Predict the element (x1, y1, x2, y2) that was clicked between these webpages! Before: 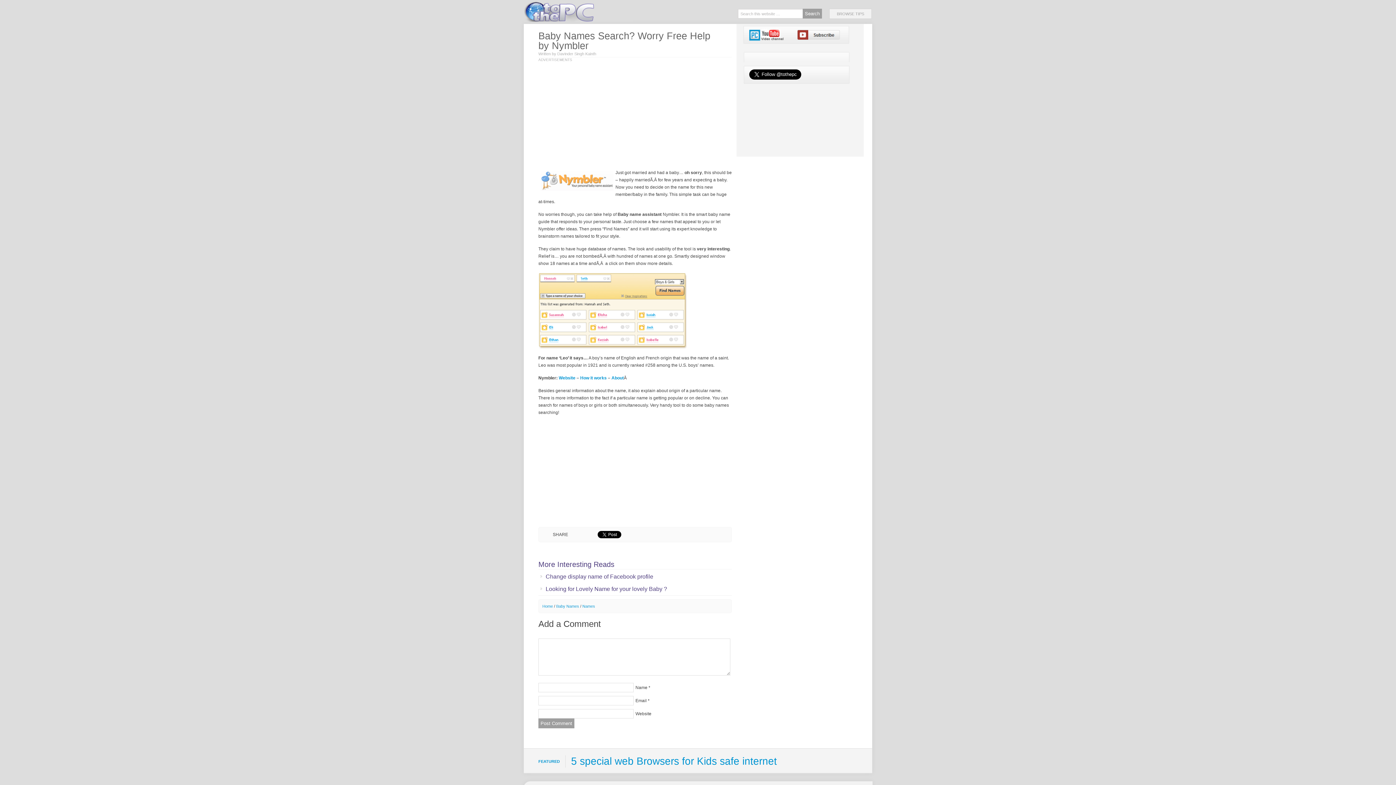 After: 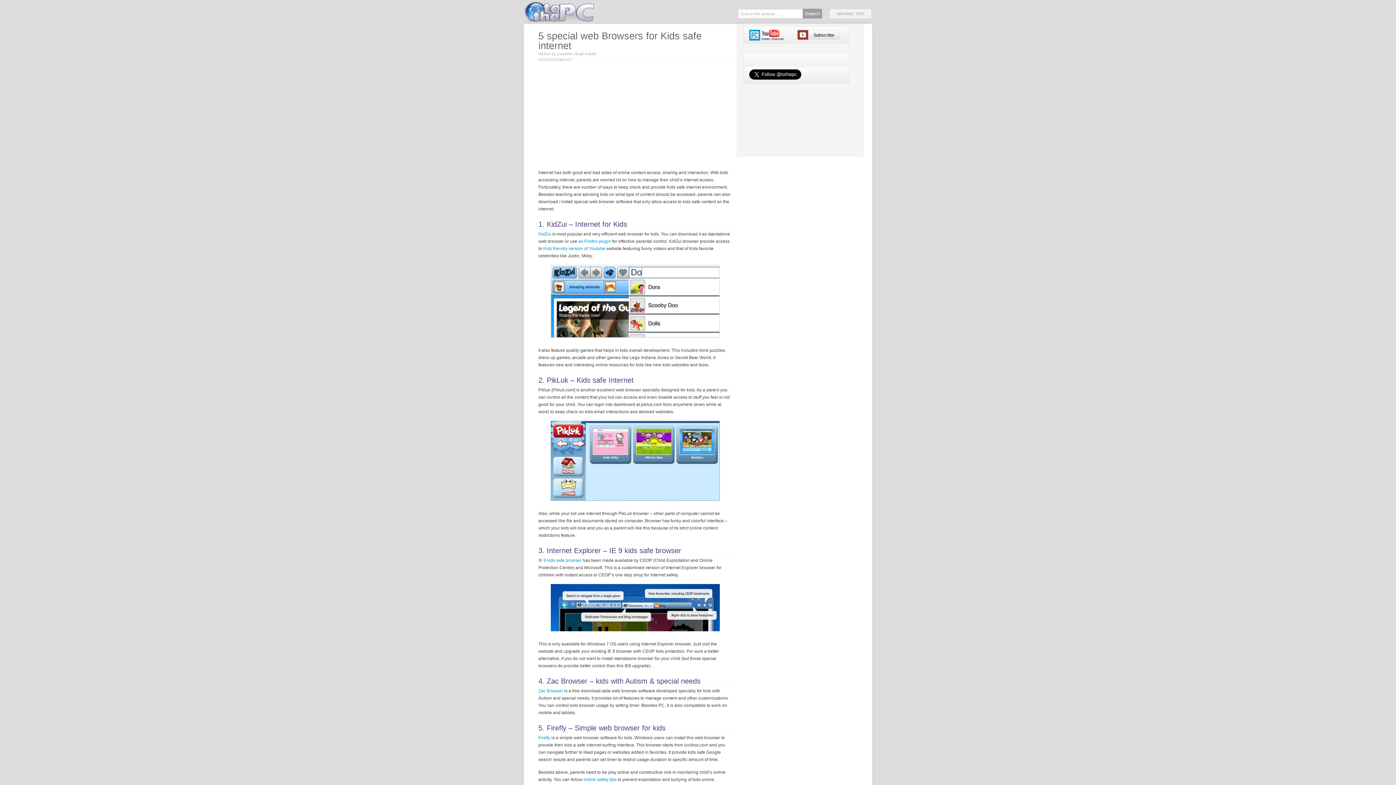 Action: bbox: (565, 754, 777, 769) label: 5 special web Browsers for Kids safe internet